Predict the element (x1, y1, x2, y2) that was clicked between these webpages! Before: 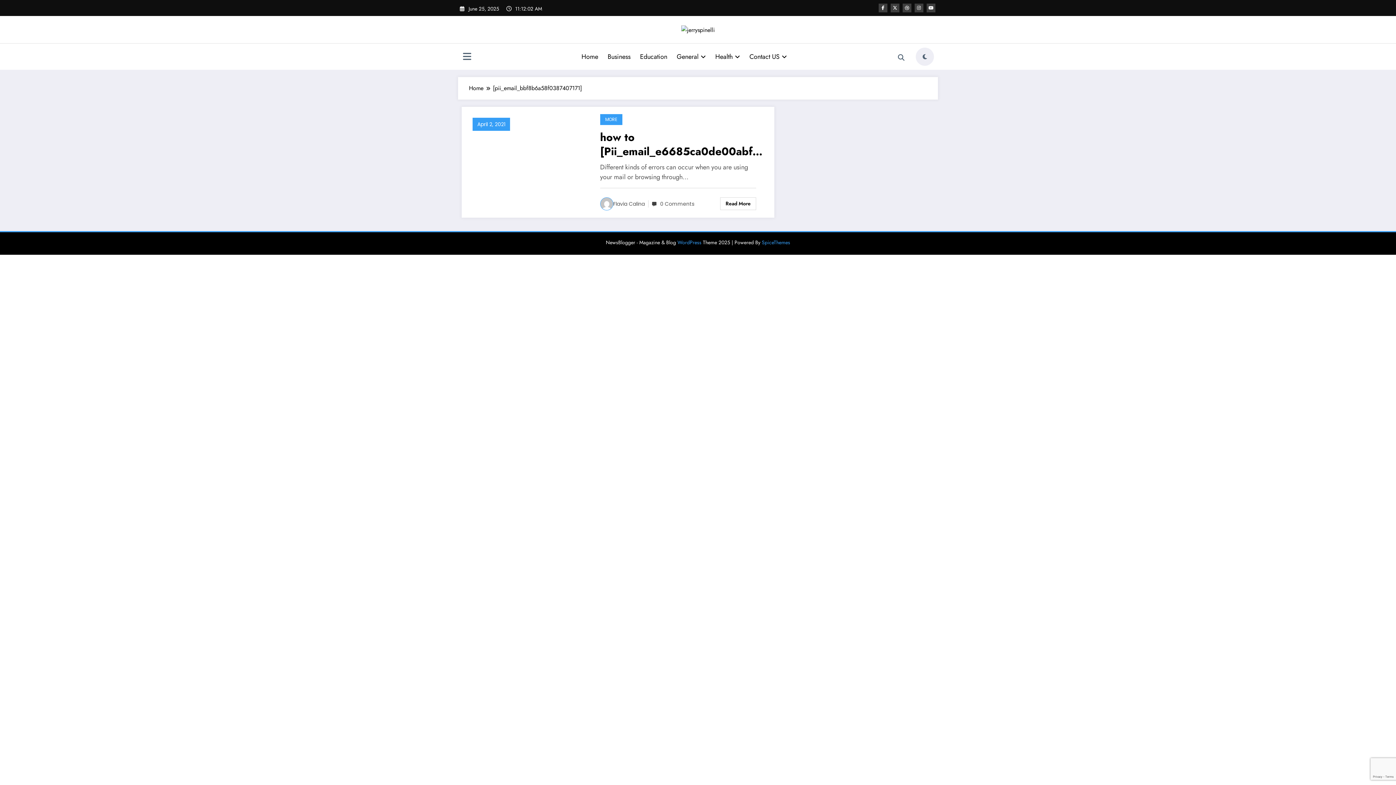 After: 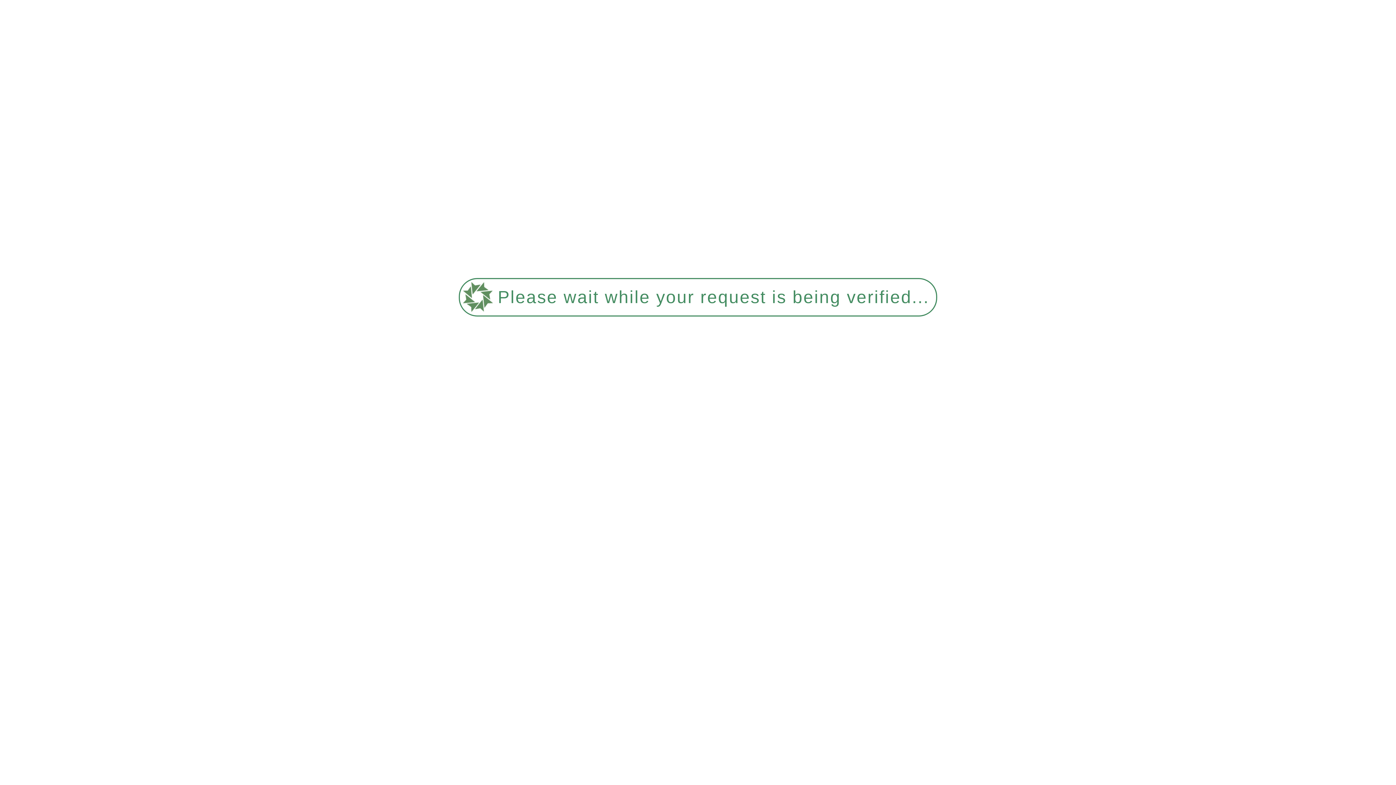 Action: label: Home bbox: (469, 83, 483, 92)